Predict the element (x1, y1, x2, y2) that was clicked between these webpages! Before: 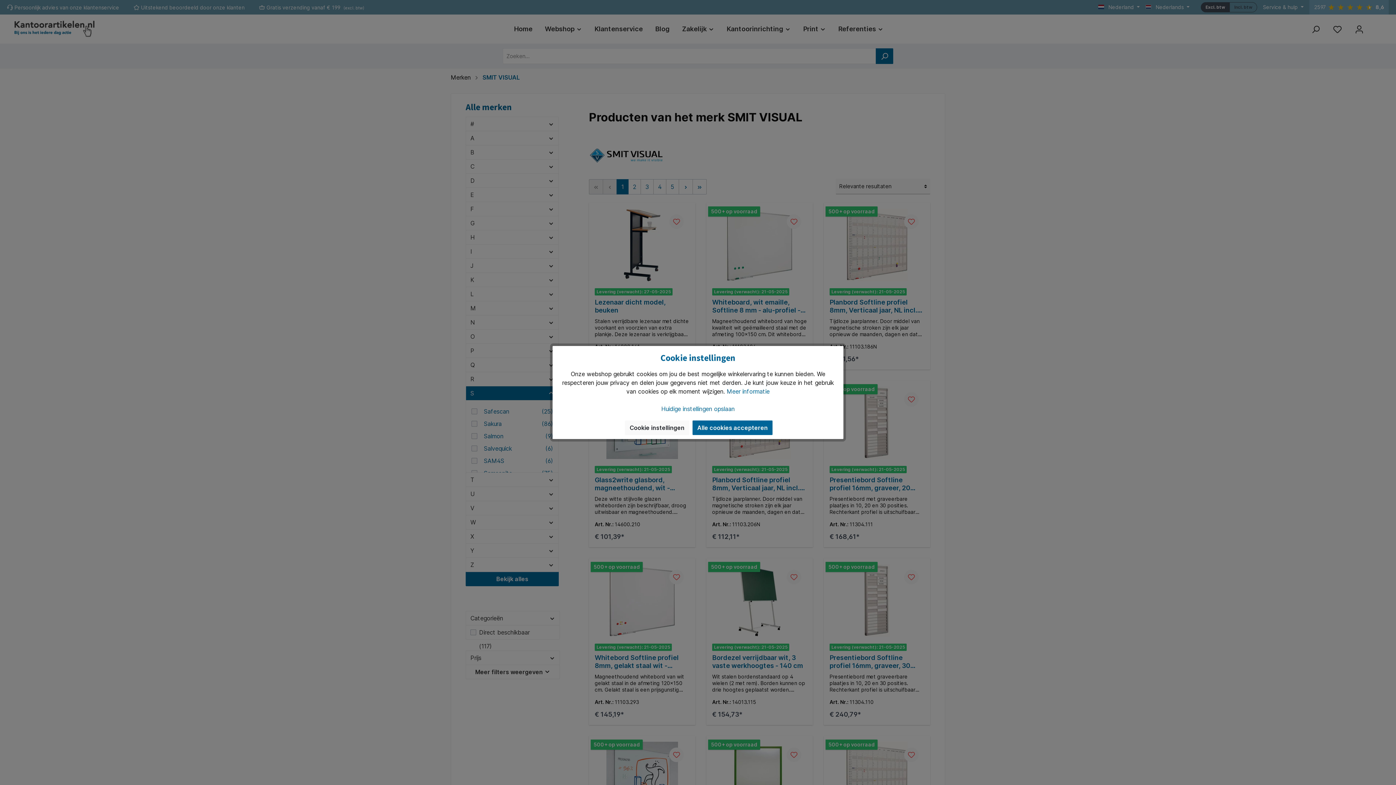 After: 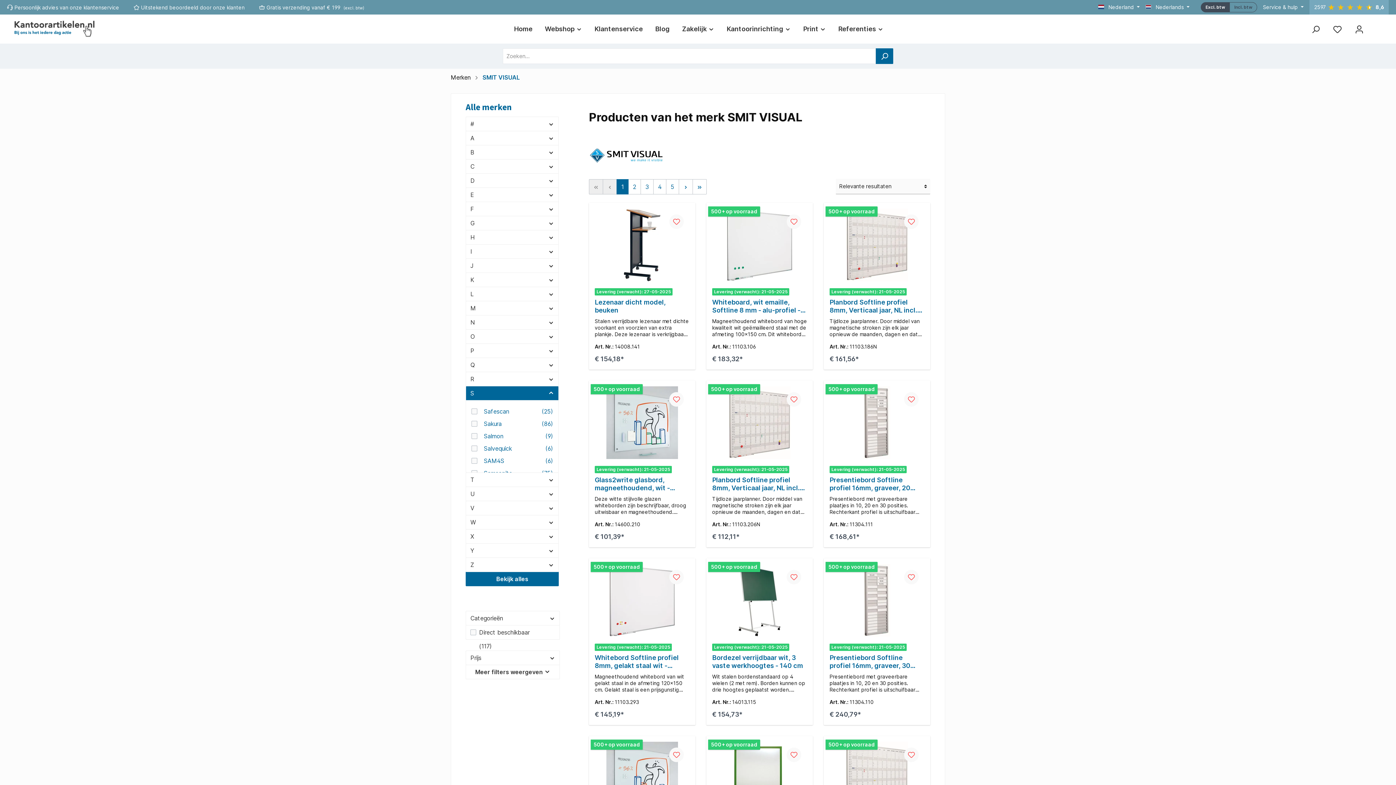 Action: label: Alle cookies accepteren bbox: (692, 420, 772, 435)